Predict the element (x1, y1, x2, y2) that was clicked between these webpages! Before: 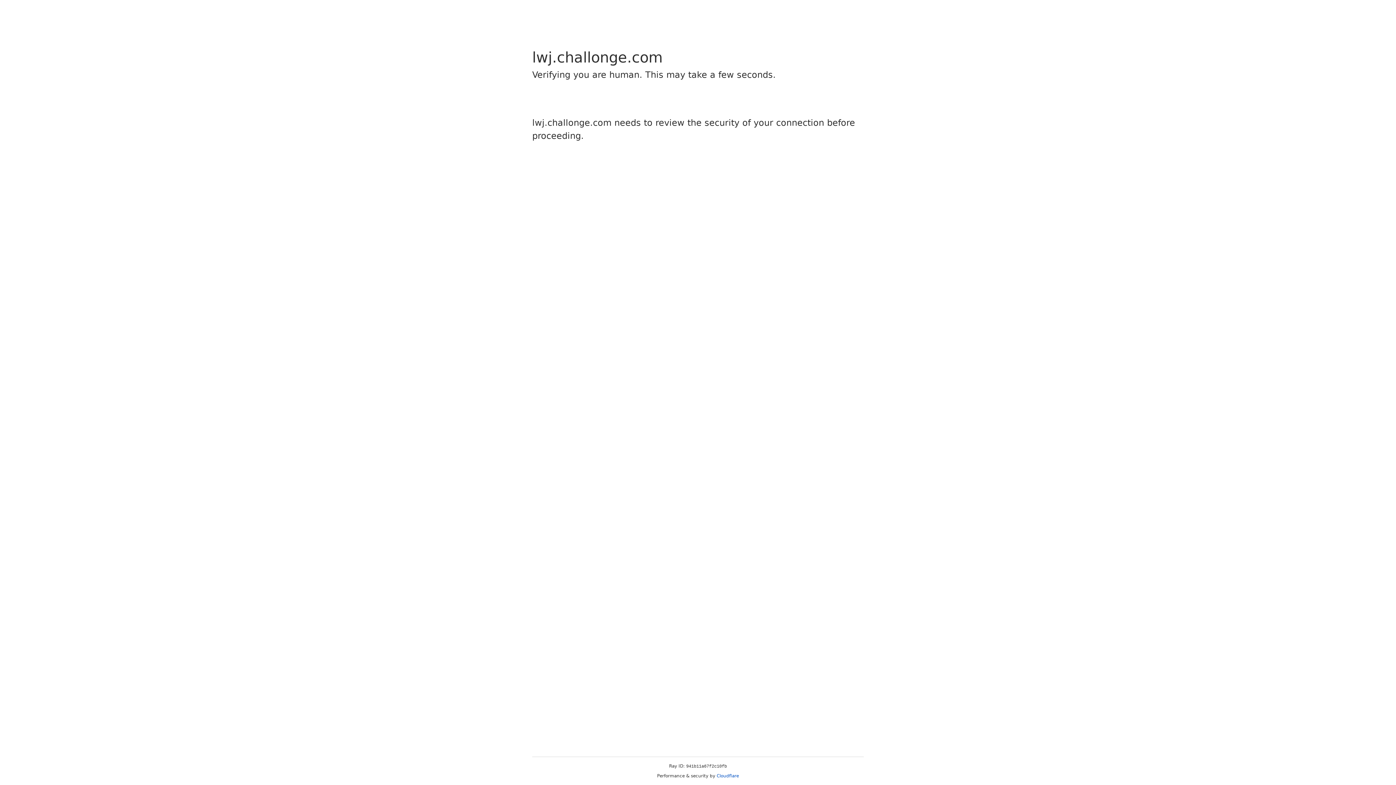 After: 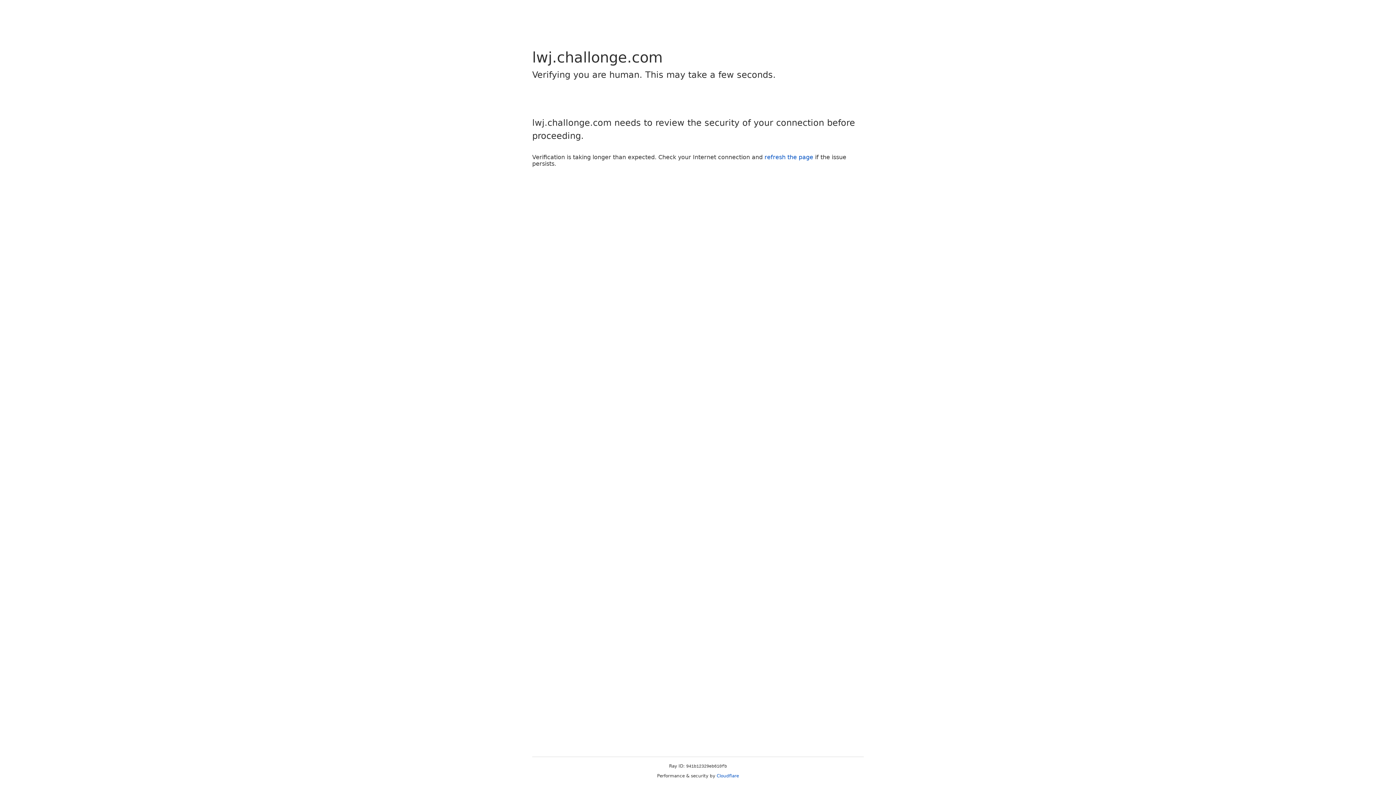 Action: bbox: (716, 773, 739, 778) label: Cloudflare